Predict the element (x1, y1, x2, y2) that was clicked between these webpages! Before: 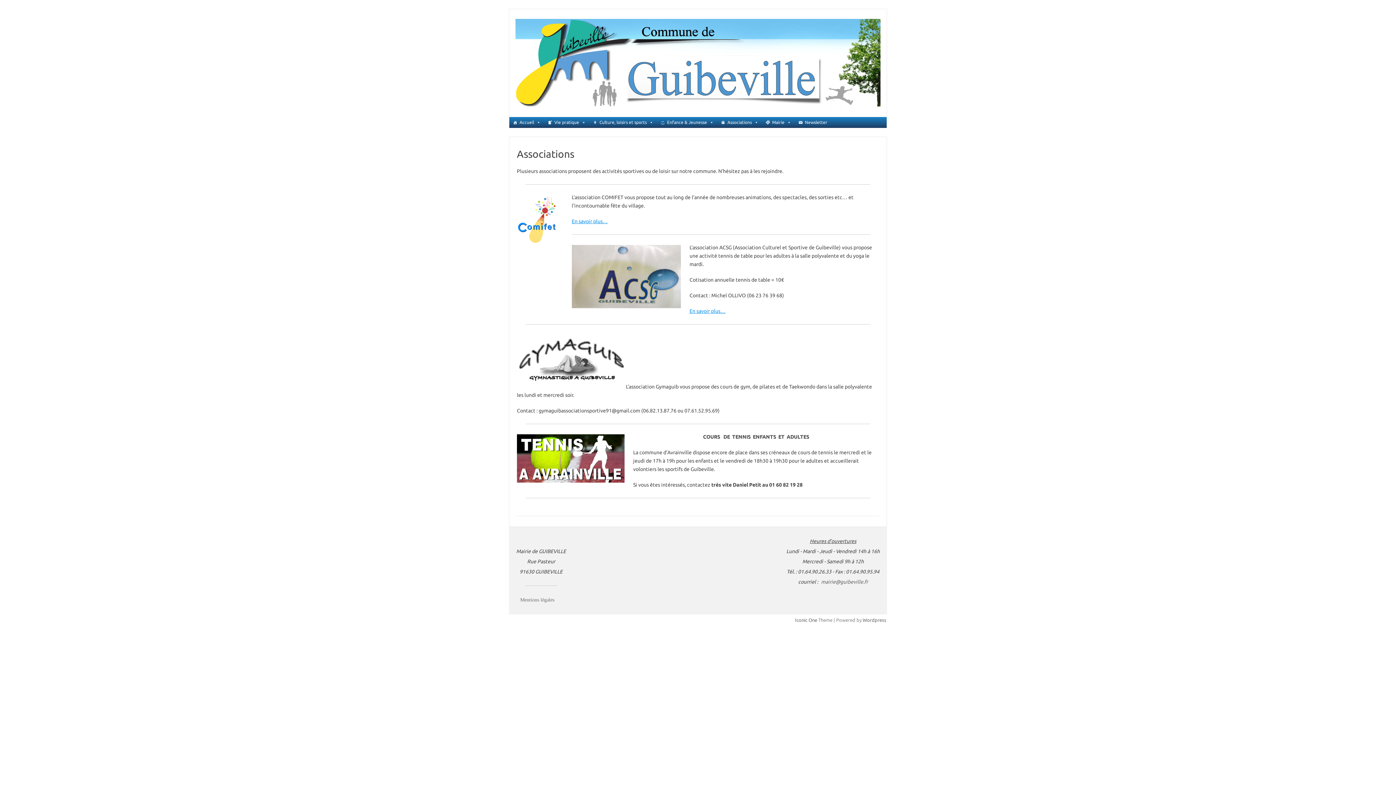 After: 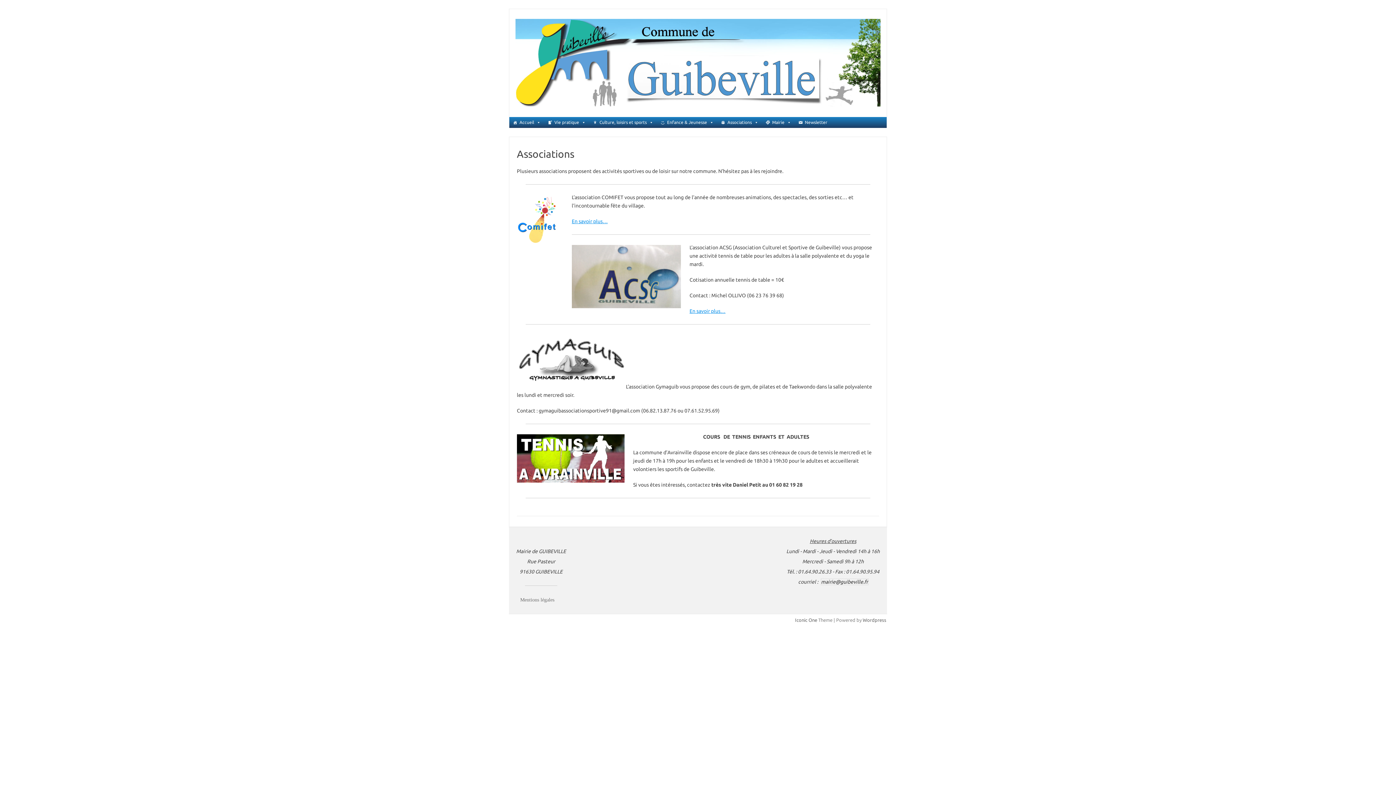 Action: label: mairie@guibeville.fr bbox: (821, 579, 868, 585)